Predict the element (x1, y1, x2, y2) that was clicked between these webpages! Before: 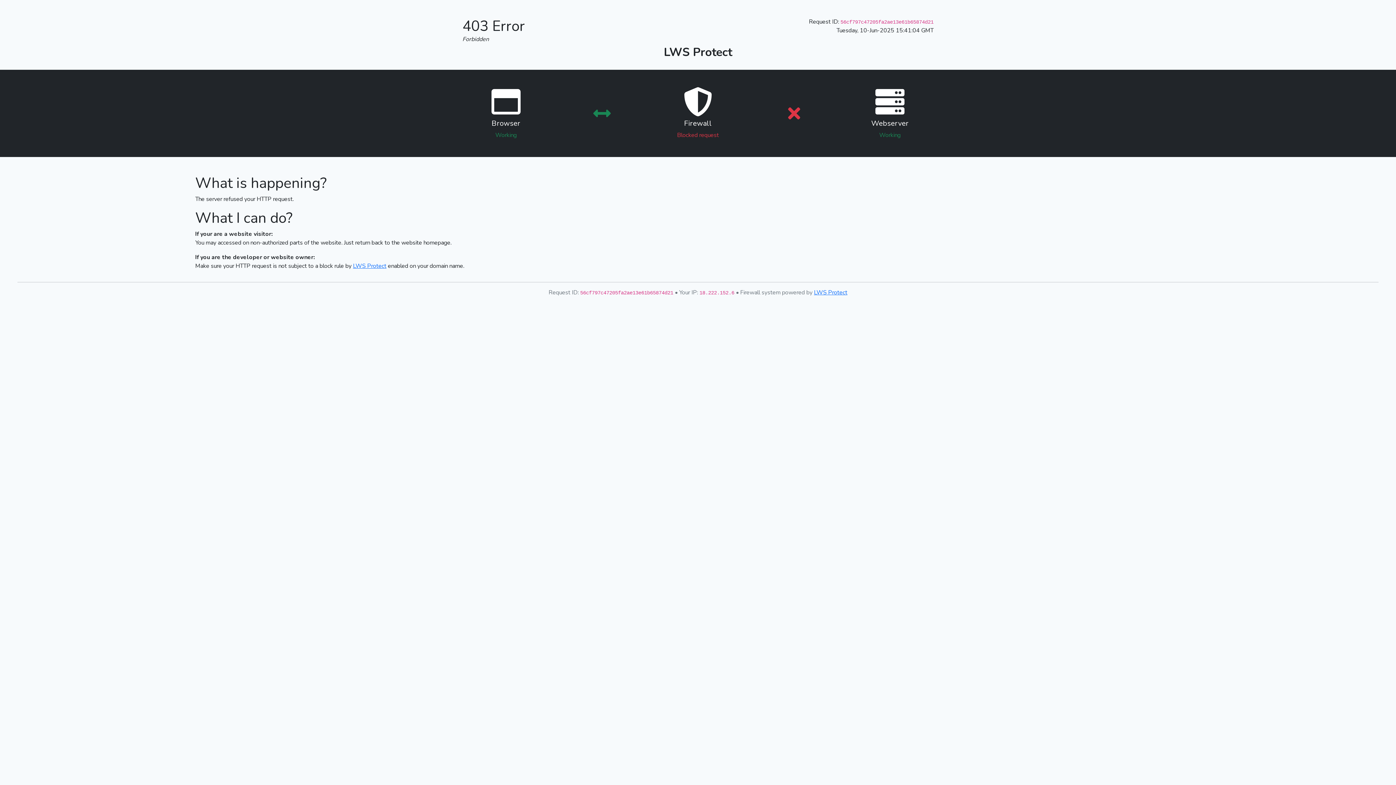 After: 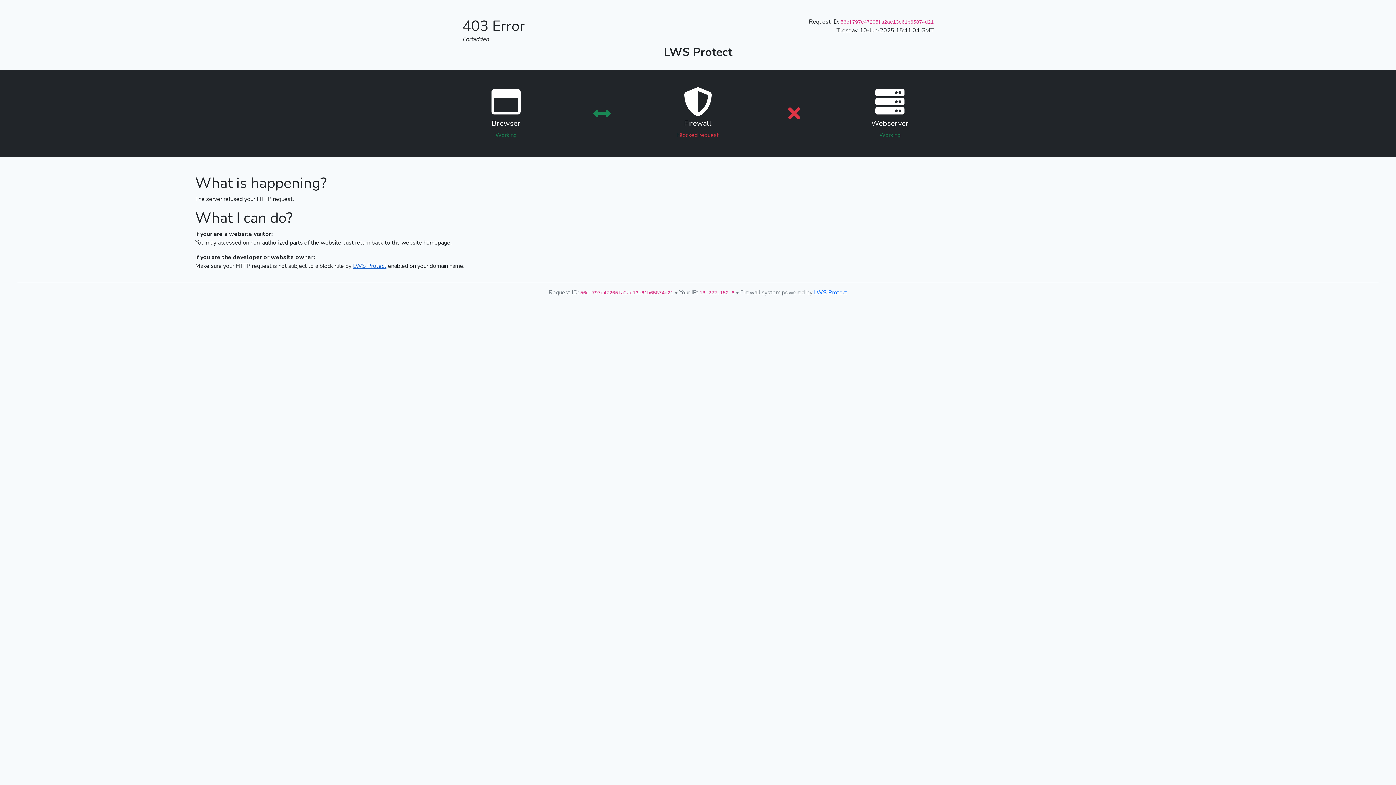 Action: bbox: (353, 262, 386, 270) label: LWS Protect